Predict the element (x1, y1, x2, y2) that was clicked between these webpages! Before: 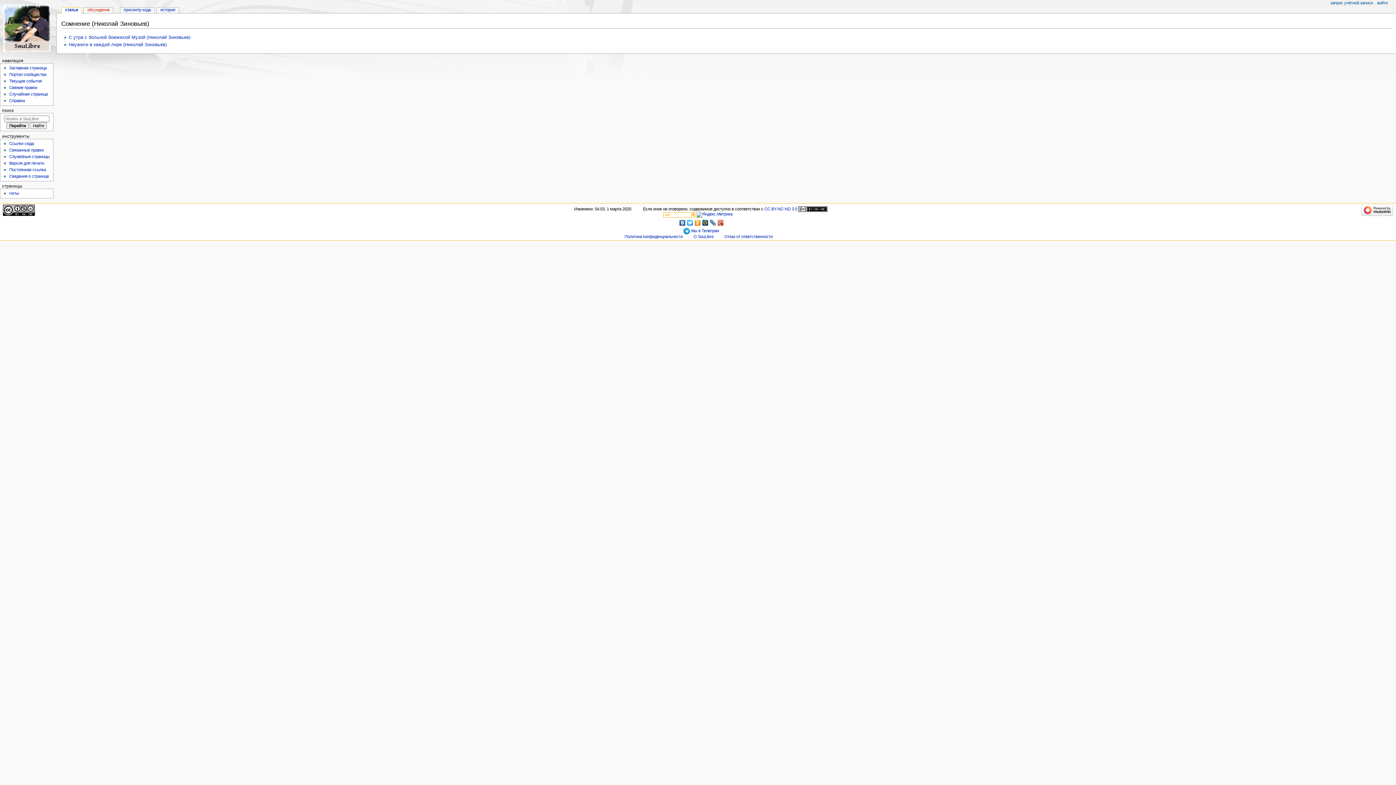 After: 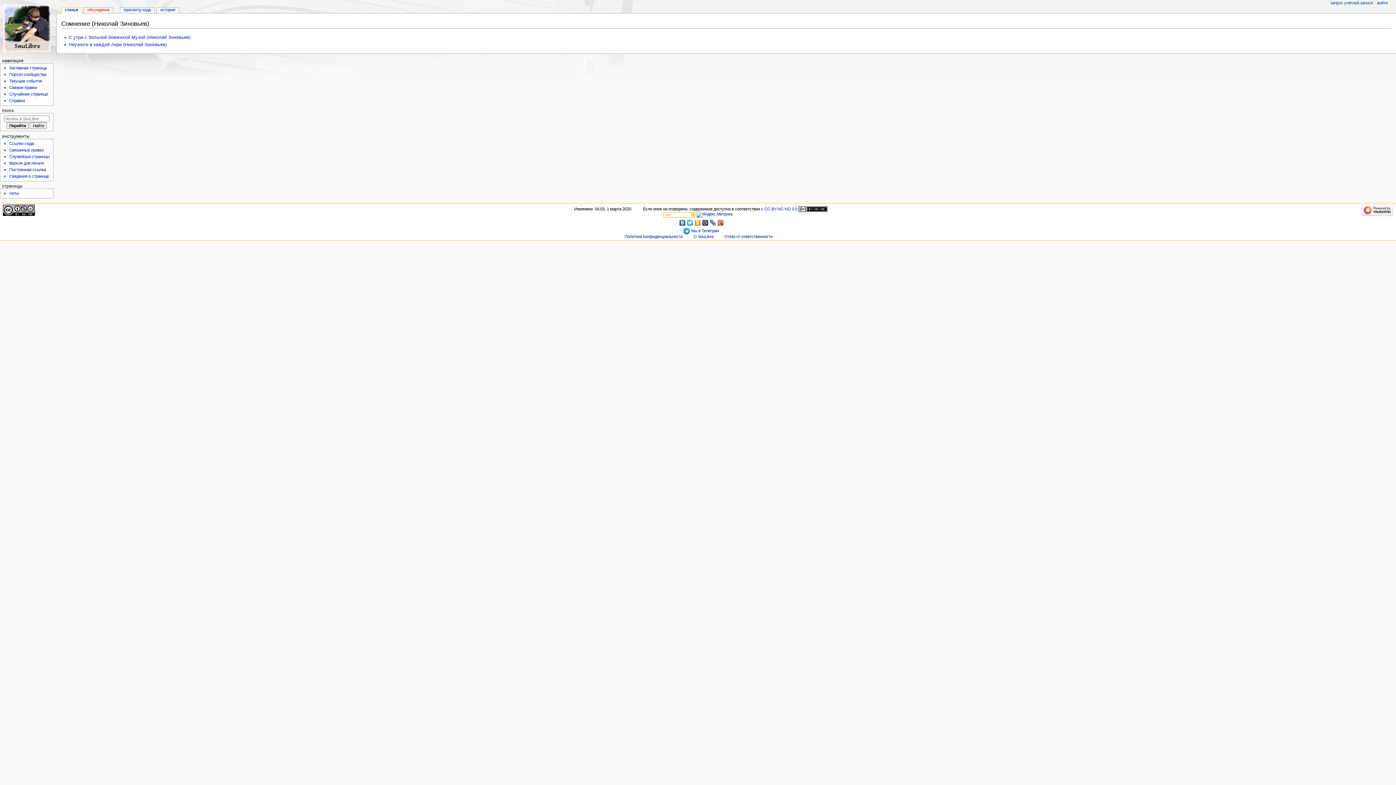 Action: bbox: (663, 212, 695, 216)